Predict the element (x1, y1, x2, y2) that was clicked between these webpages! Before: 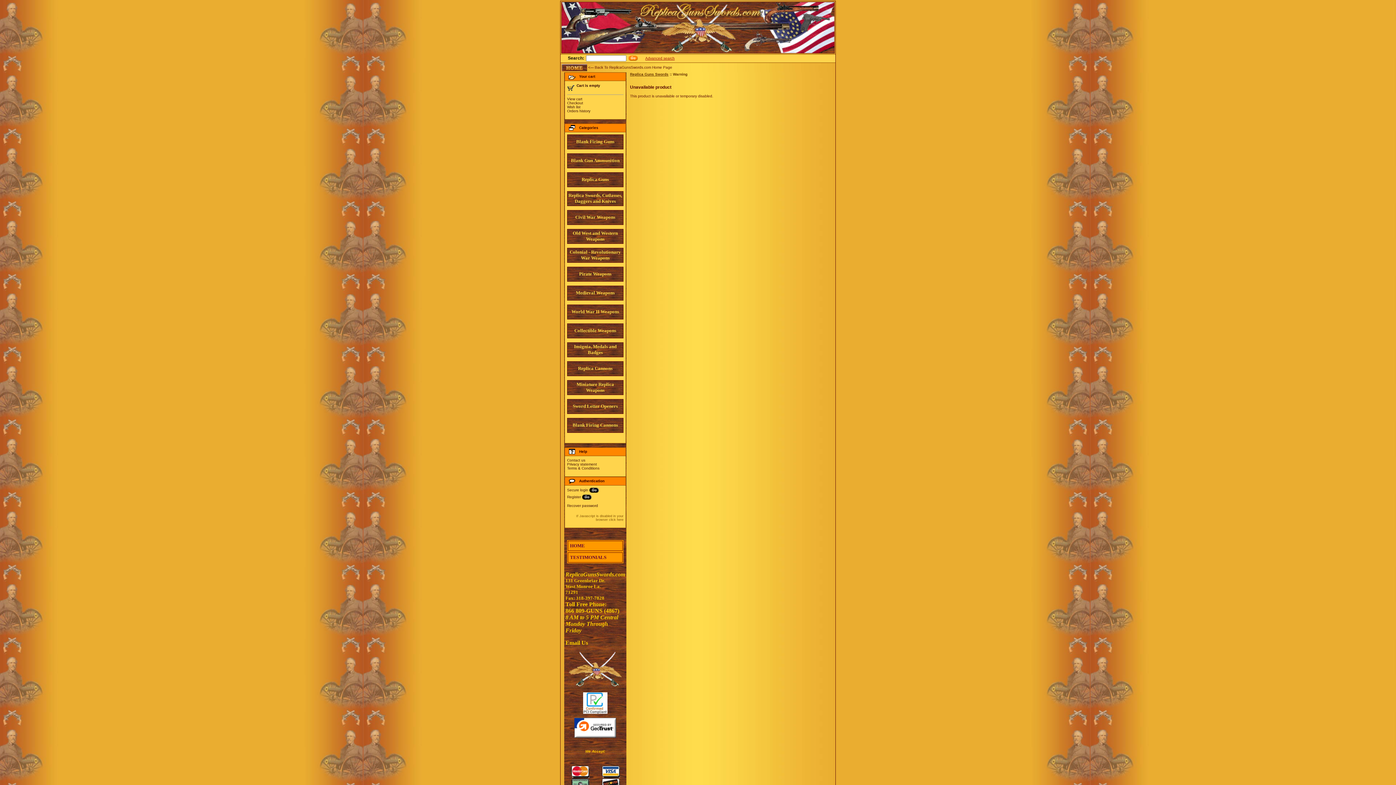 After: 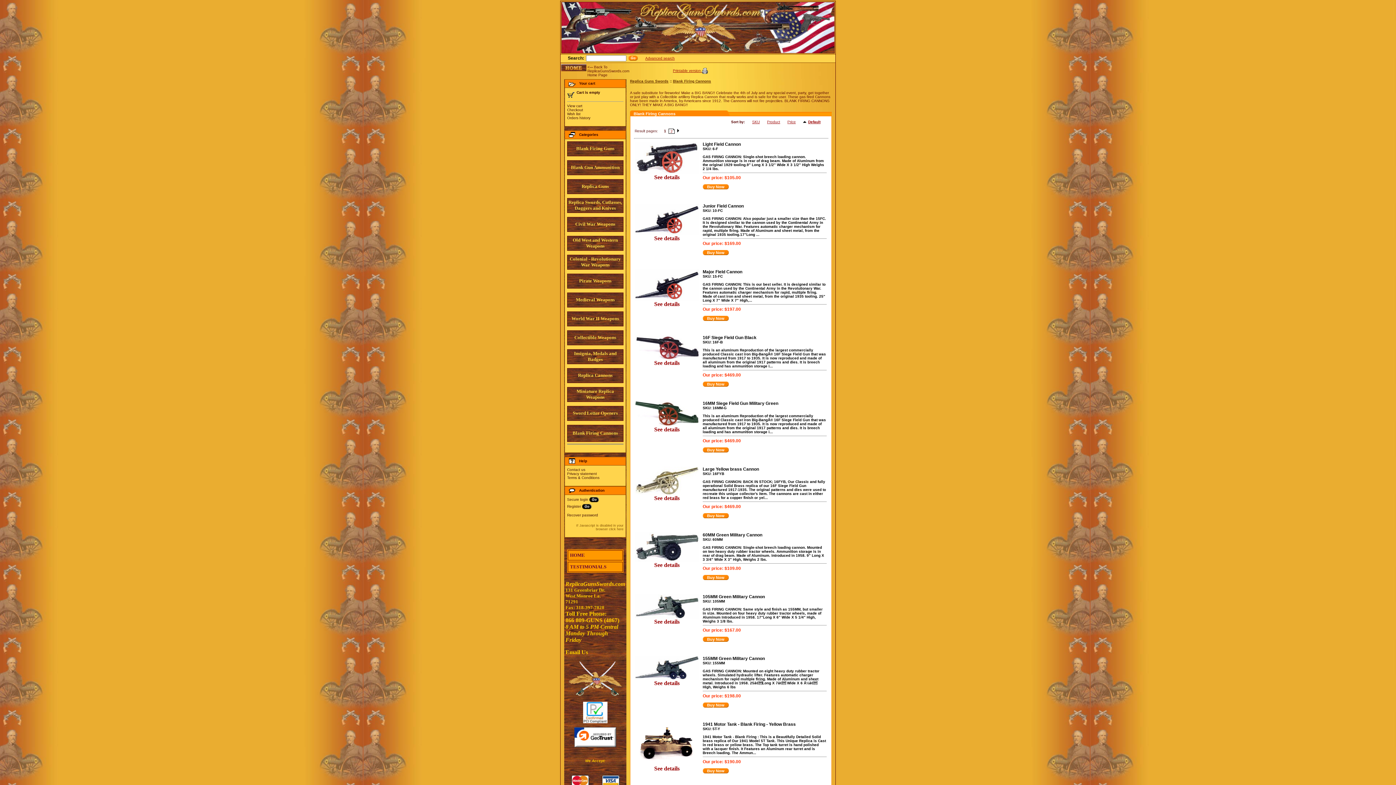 Action: bbox: (572, 423, 618, 427) label: Blank Firing Cannons